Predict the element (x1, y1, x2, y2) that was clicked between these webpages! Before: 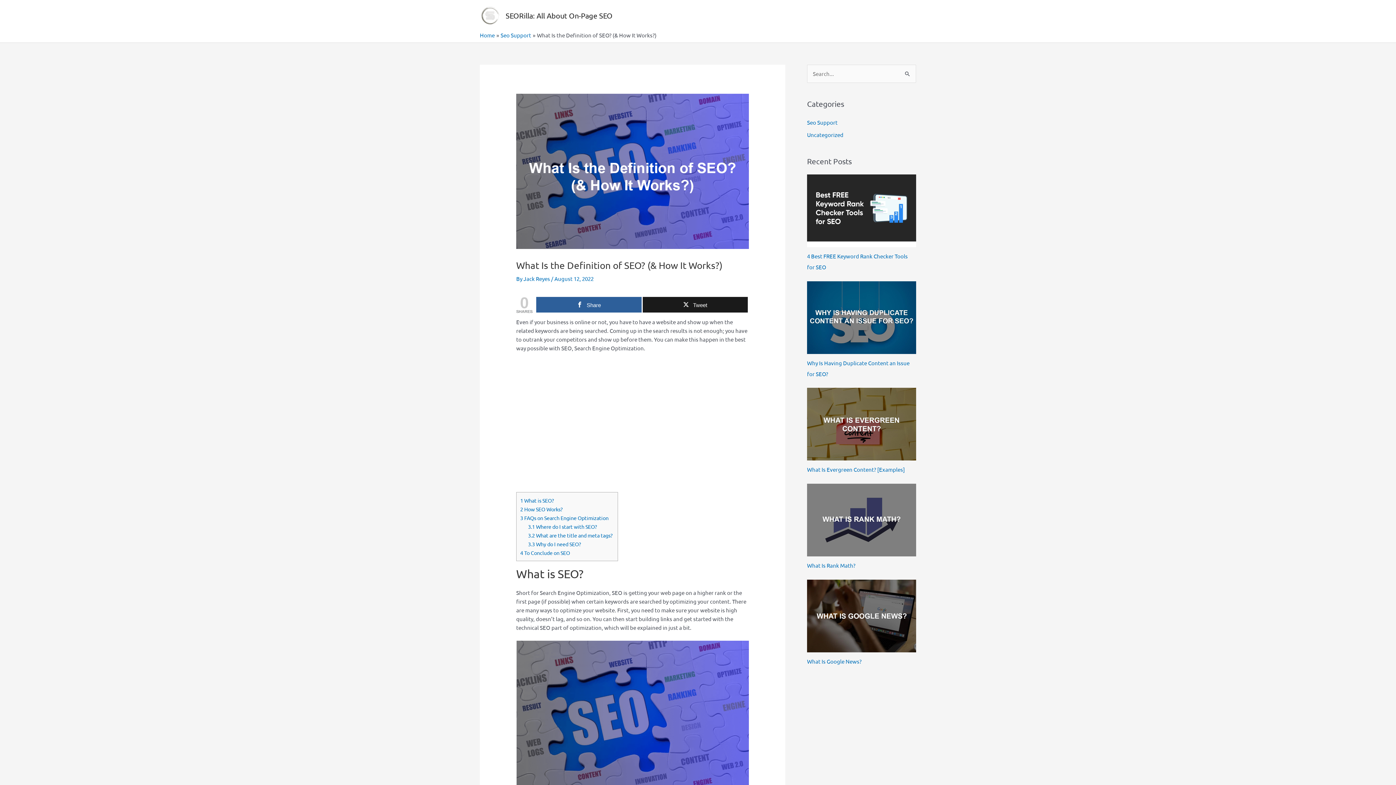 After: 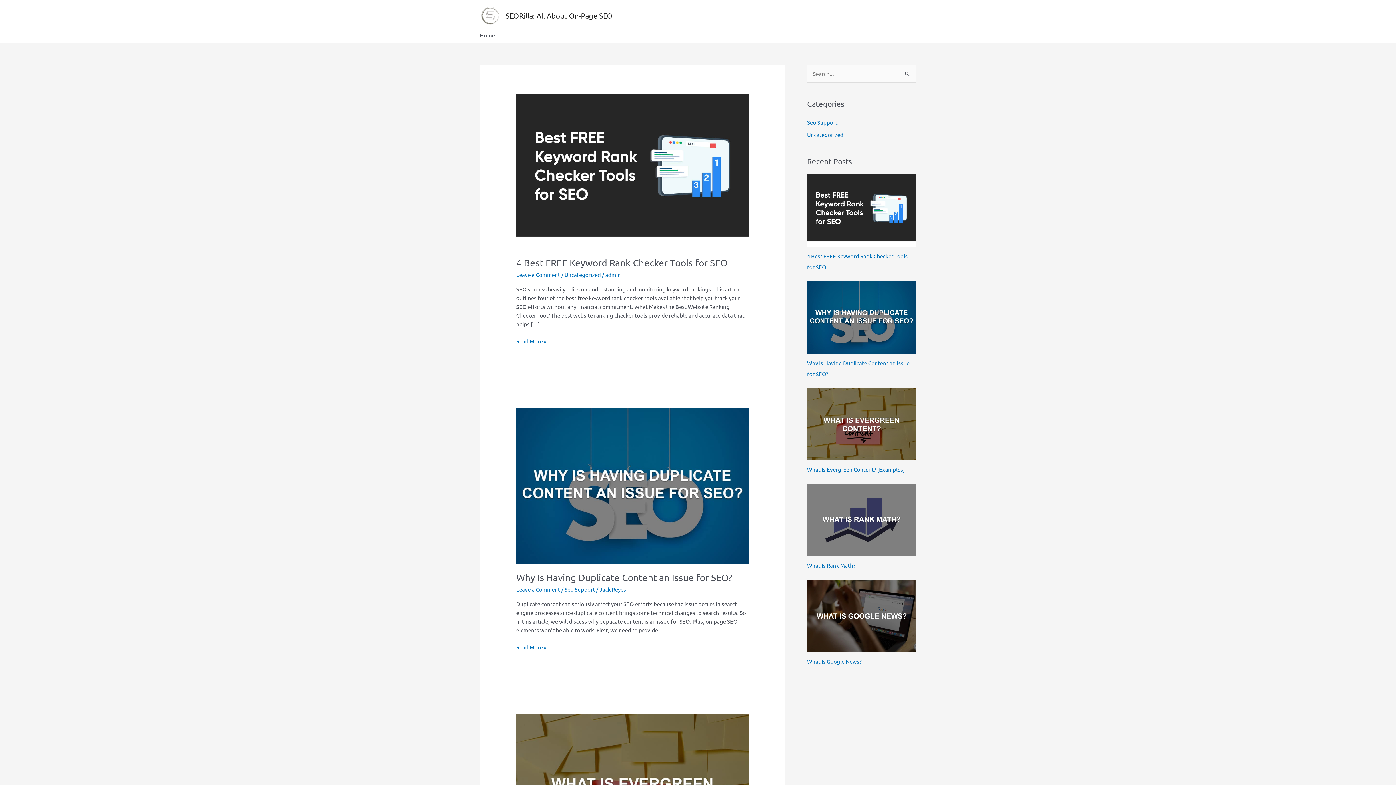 Action: bbox: (480, 31, 494, 38) label: Home